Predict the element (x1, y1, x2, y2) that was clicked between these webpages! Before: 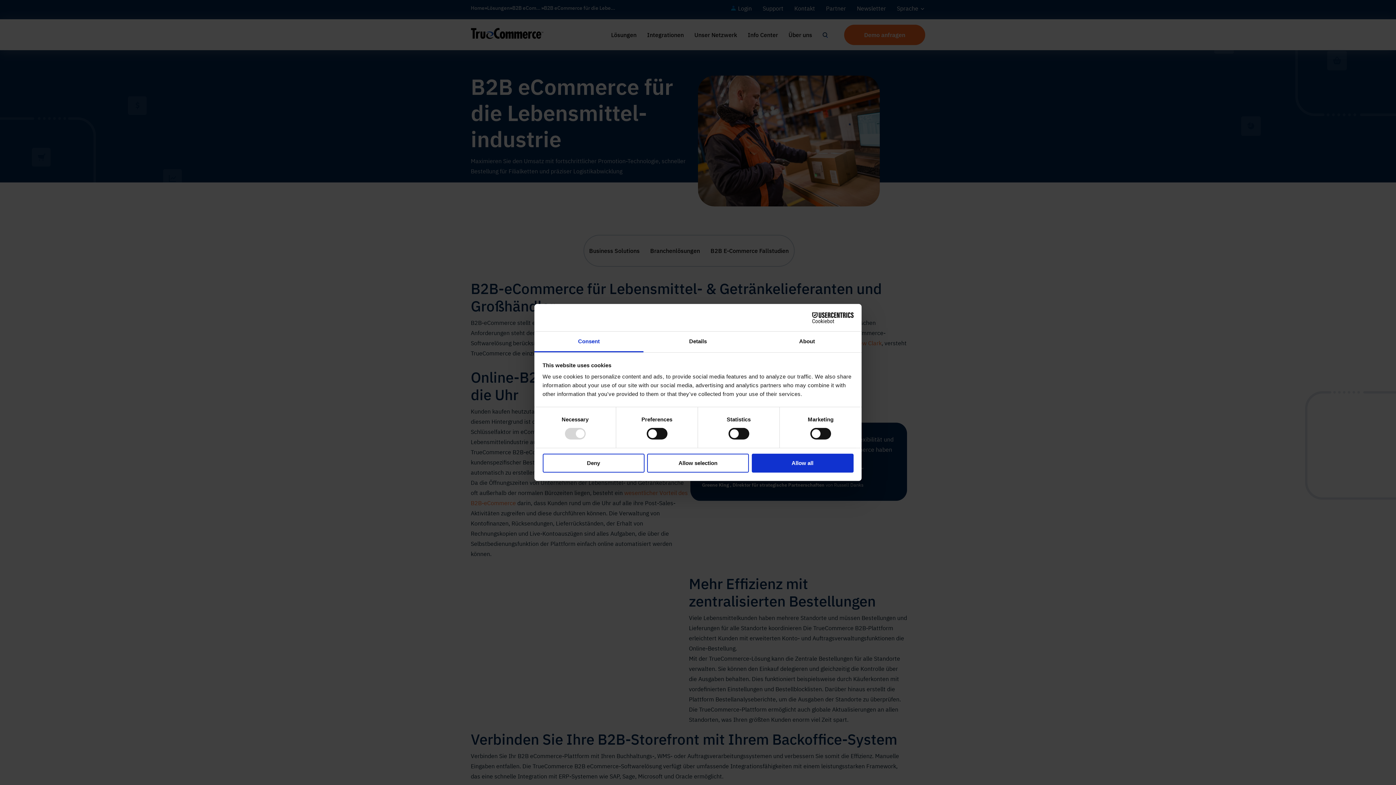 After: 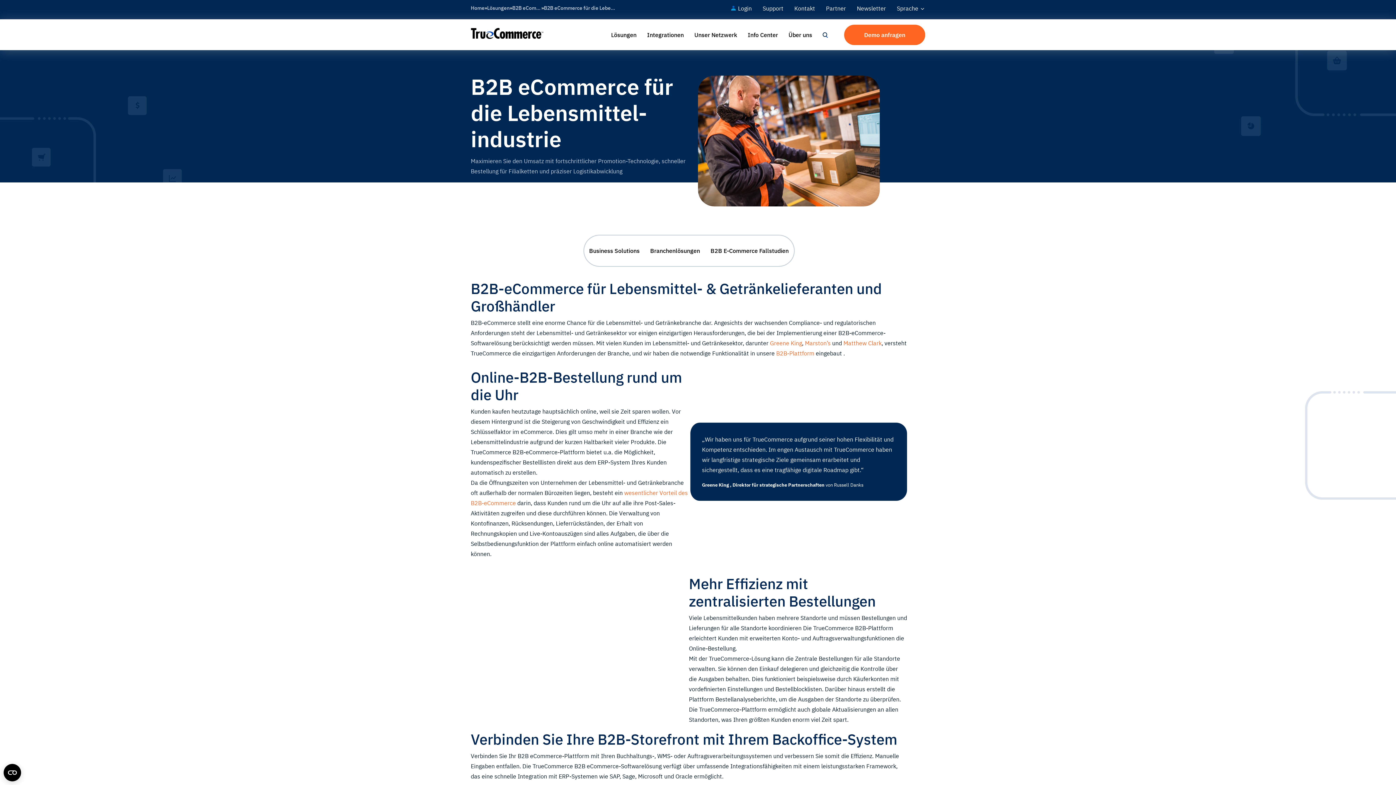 Action: bbox: (542, 453, 644, 472) label: Deny